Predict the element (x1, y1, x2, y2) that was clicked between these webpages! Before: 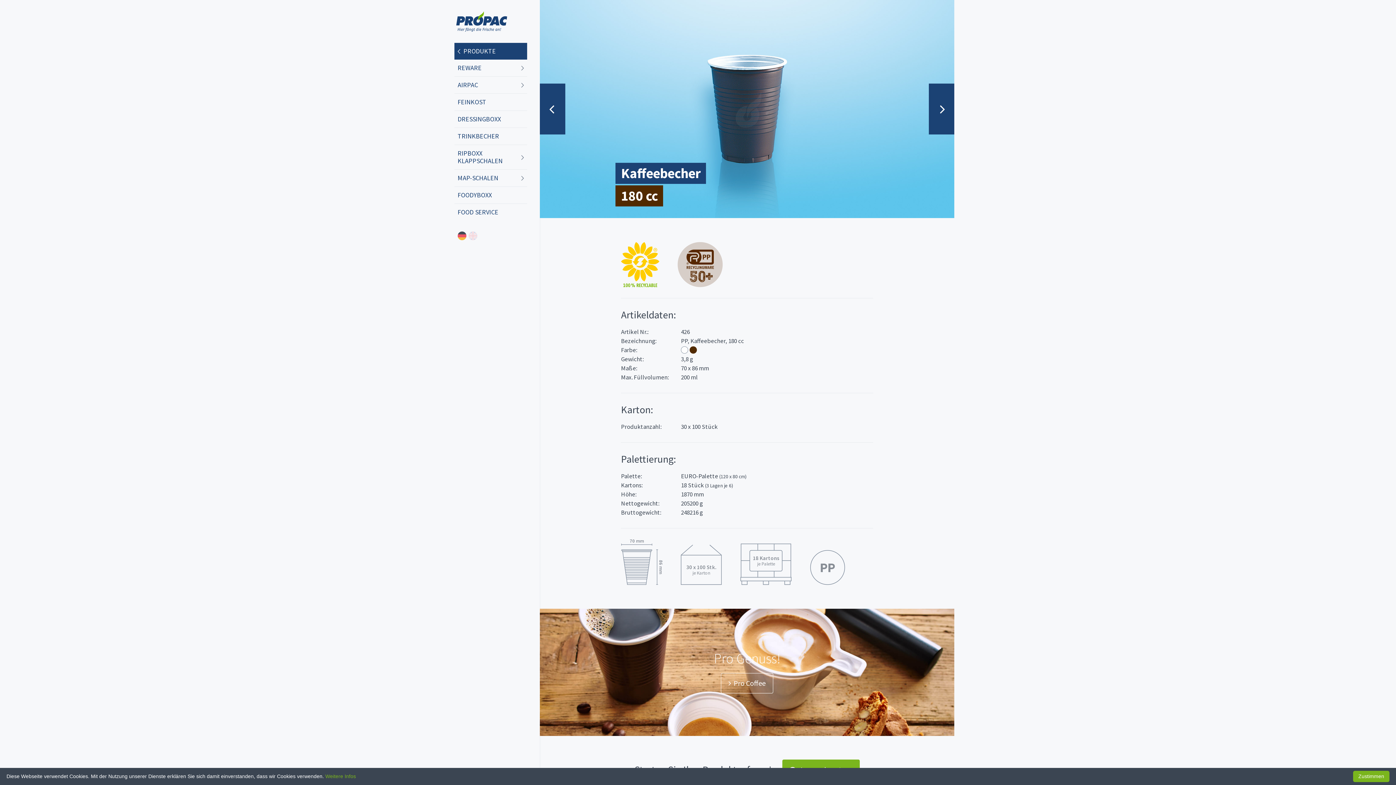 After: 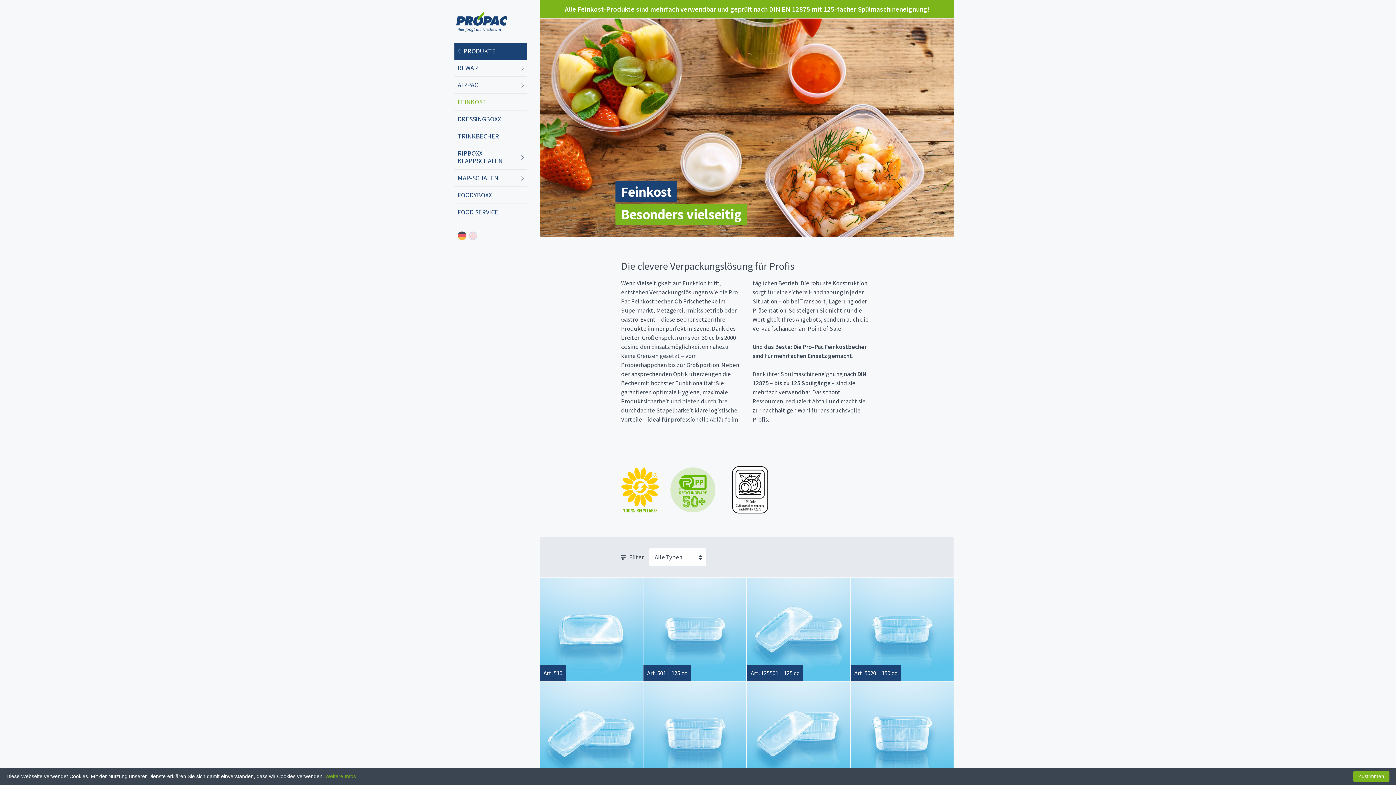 Action: bbox: (457, 93, 524, 110) label: FEINKOST